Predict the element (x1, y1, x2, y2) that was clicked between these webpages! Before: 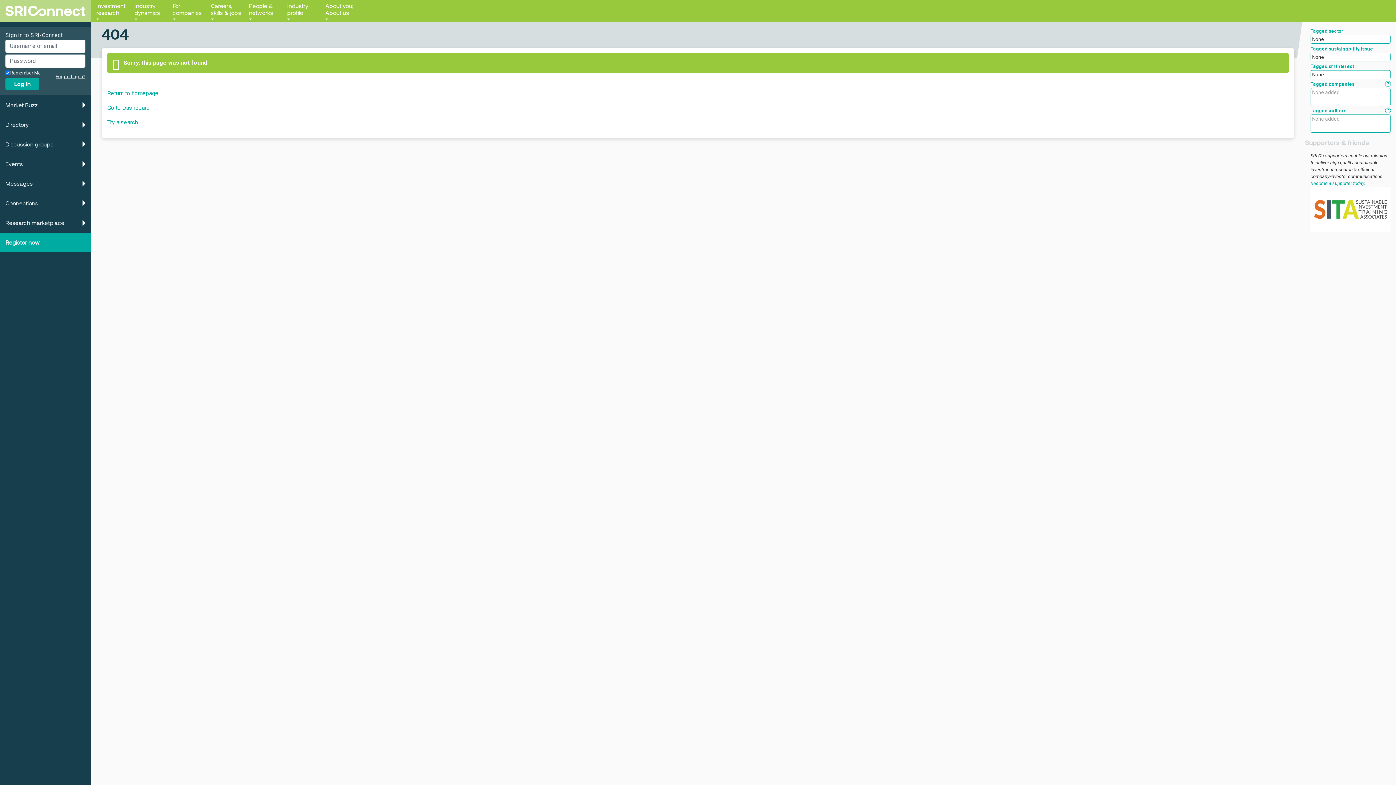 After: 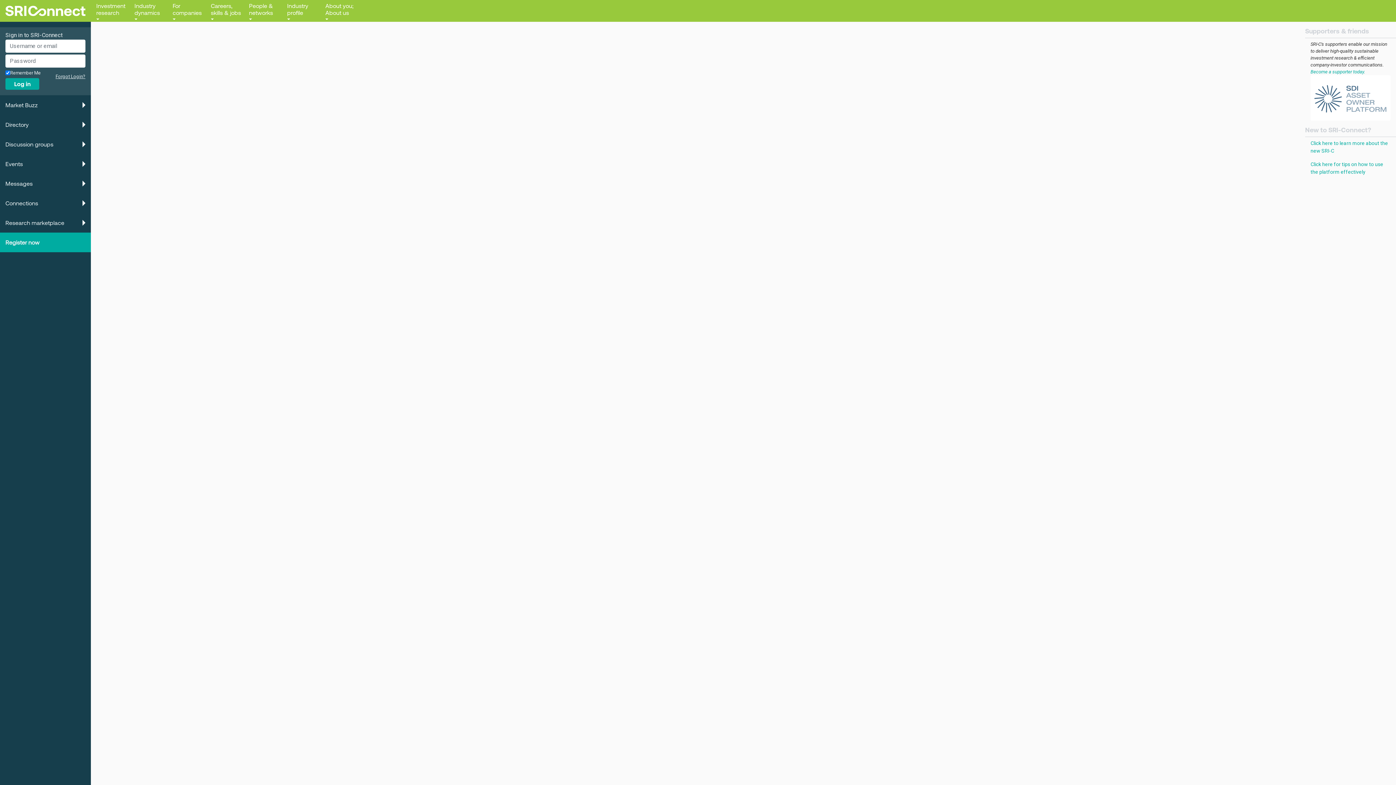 Action: label: Go to Dashboard bbox: (107, 104, 149, 111)